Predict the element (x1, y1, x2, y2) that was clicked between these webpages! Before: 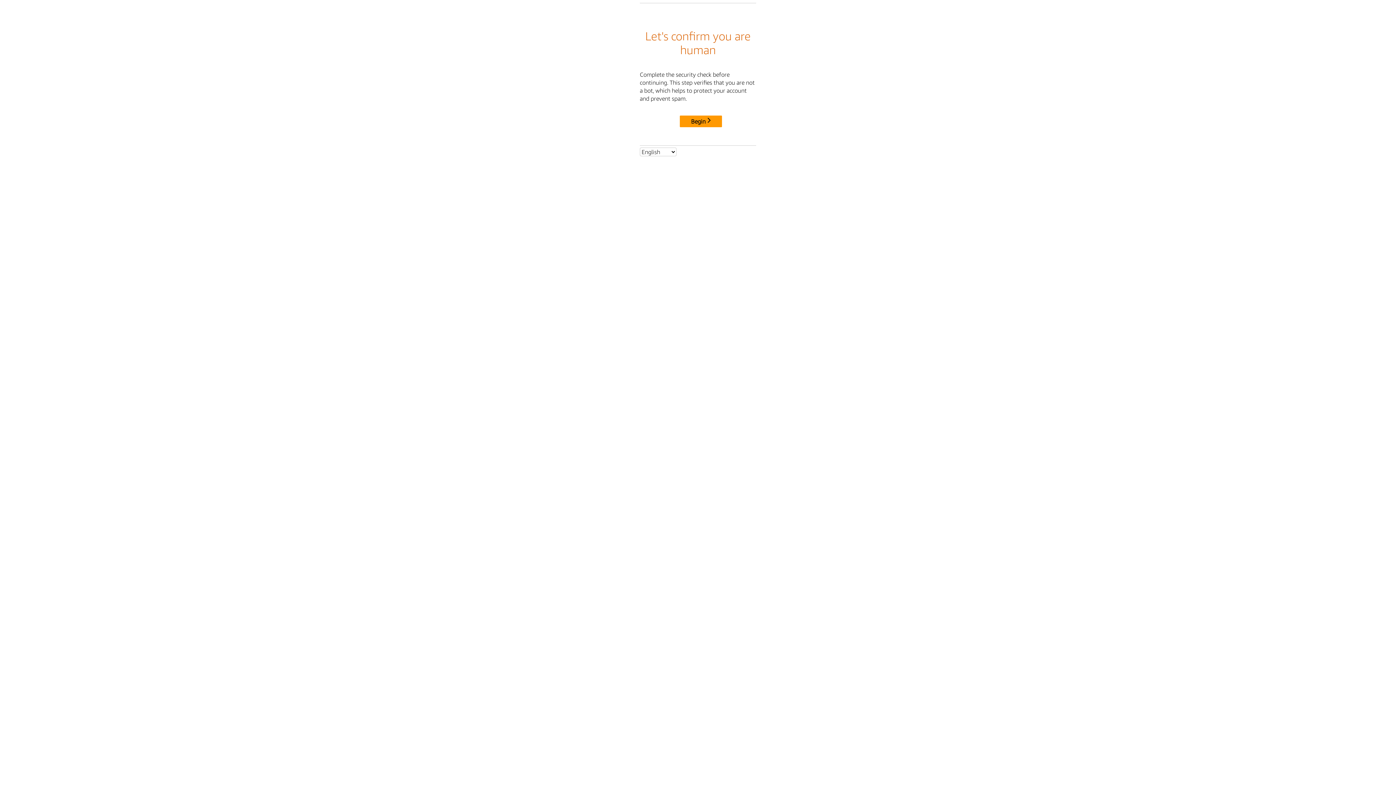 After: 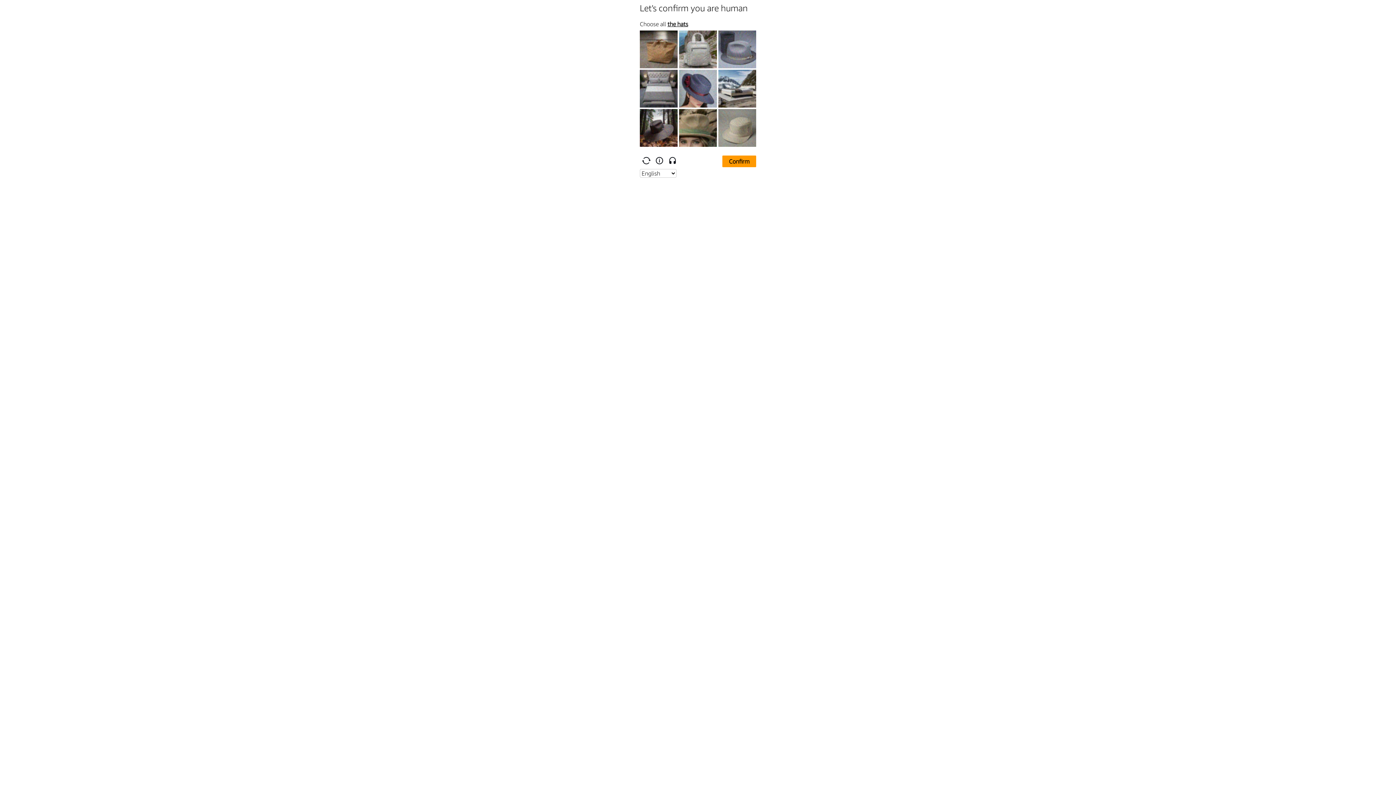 Action: bbox: (680, 115, 722, 127) label: Begin